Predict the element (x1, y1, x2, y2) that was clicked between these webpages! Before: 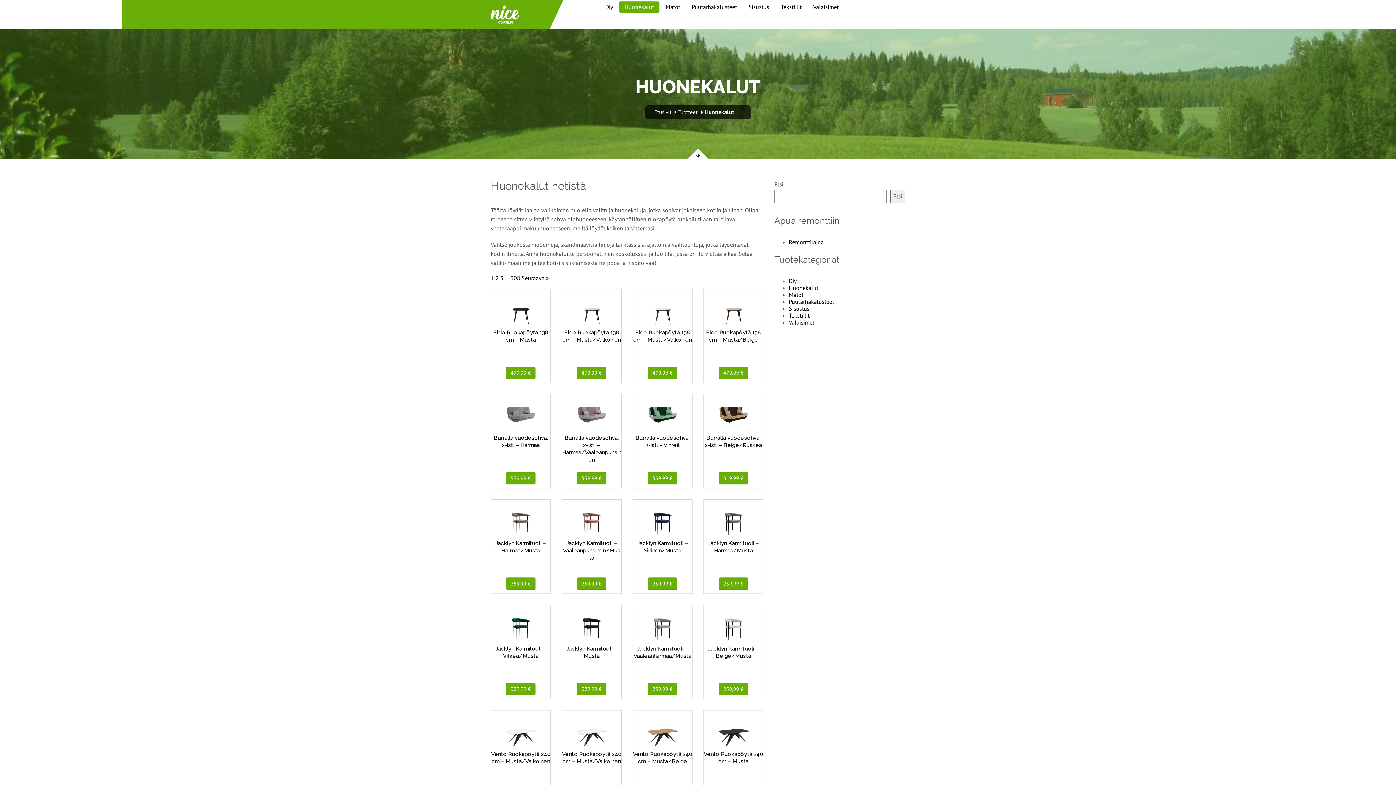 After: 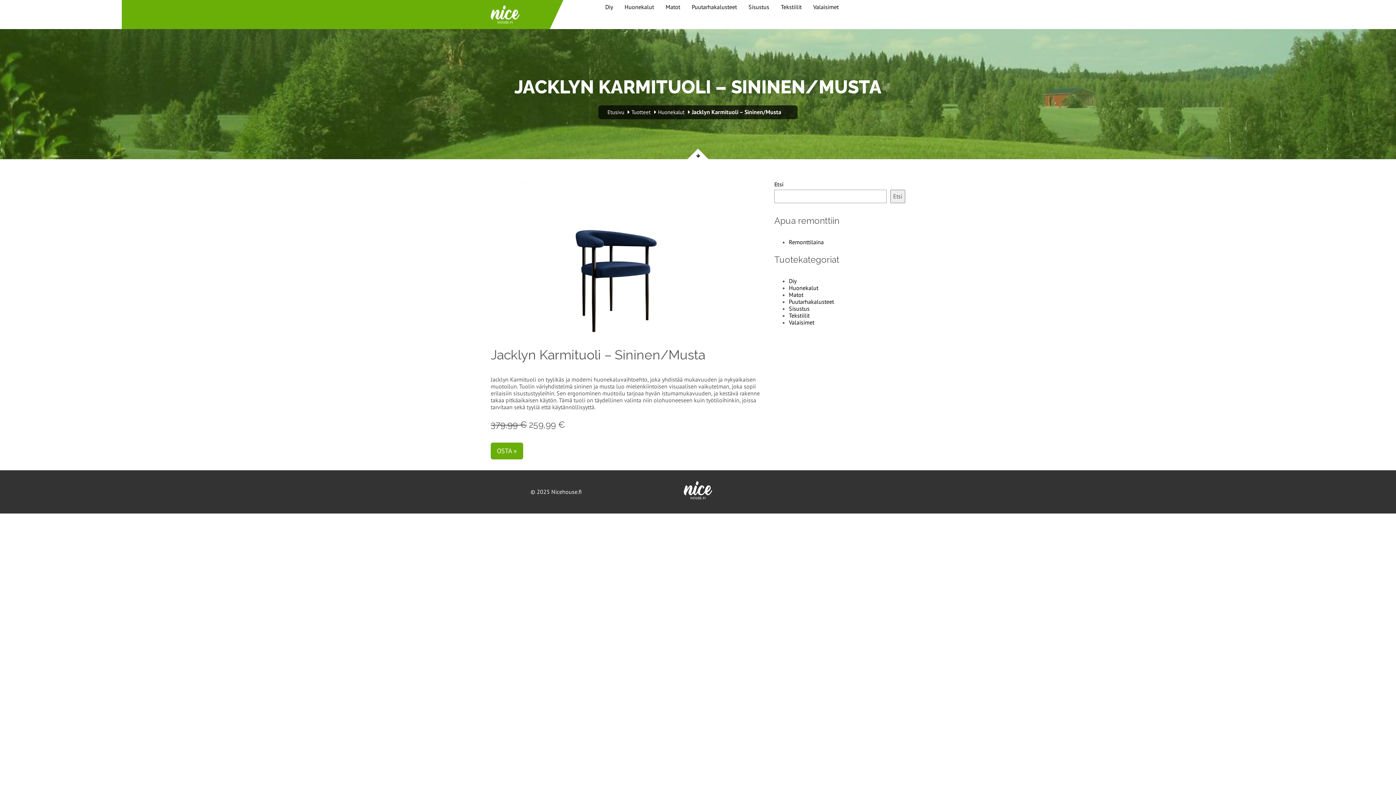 Action: bbox: (648, 577, 677, 590) label: 259,99 €